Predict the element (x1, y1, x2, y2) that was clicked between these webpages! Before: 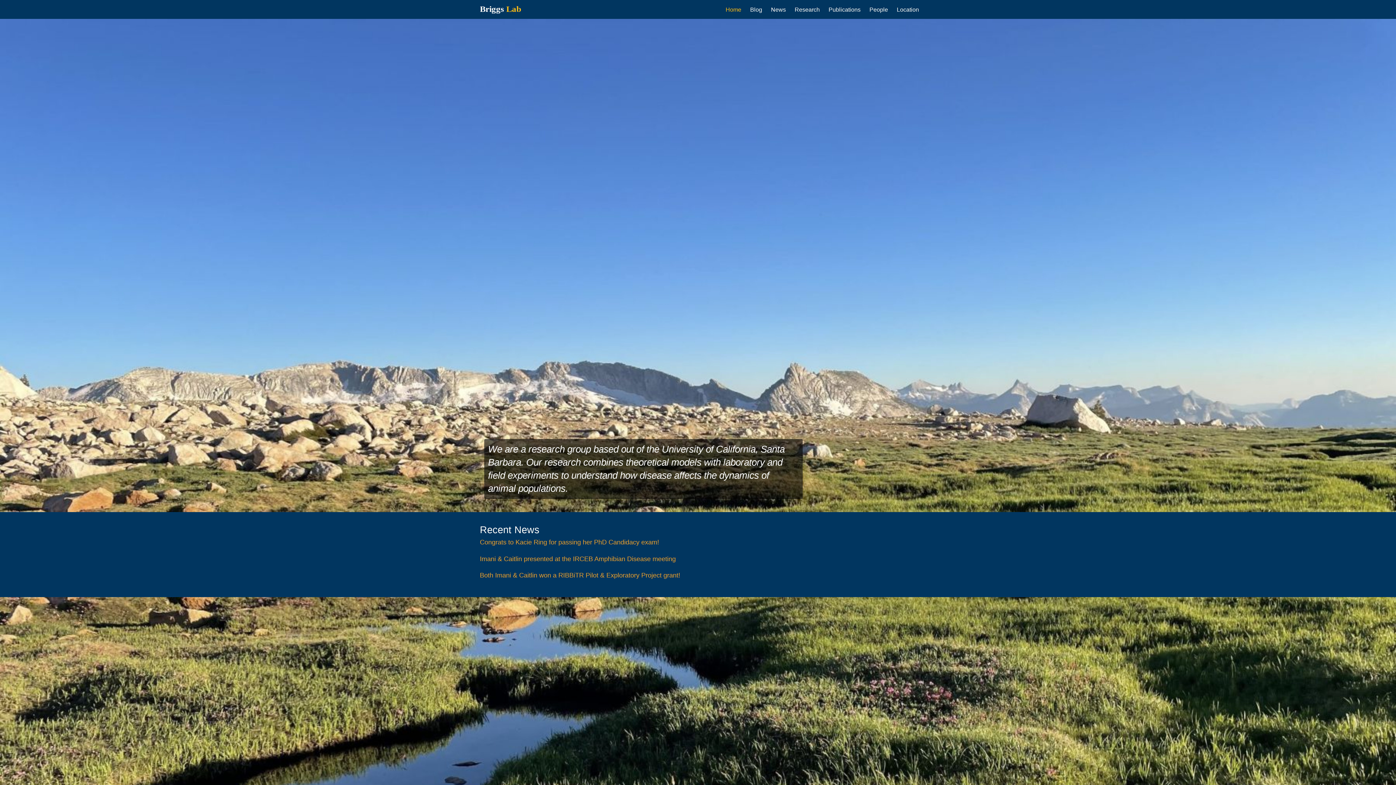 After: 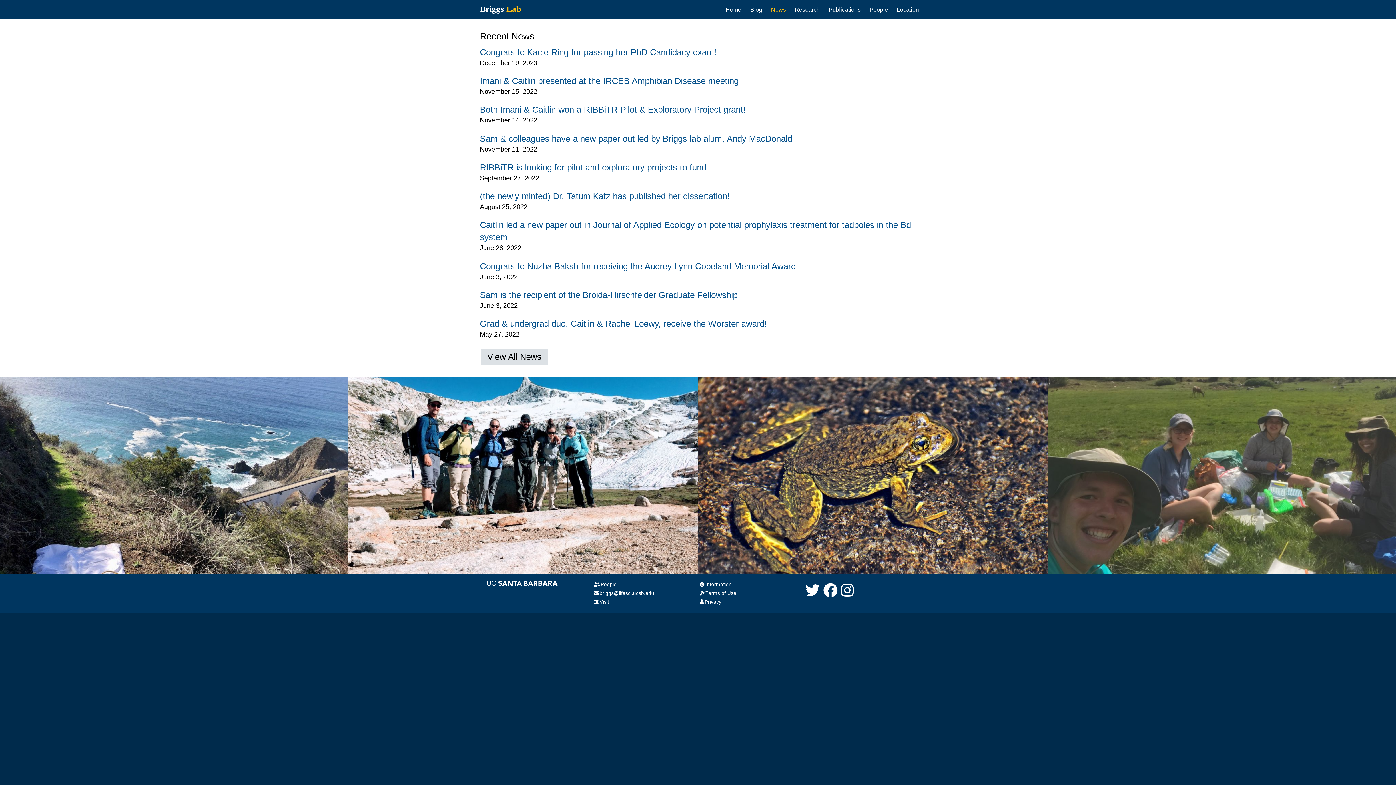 Action: bbox: (771, 5, 786, 13) label: News